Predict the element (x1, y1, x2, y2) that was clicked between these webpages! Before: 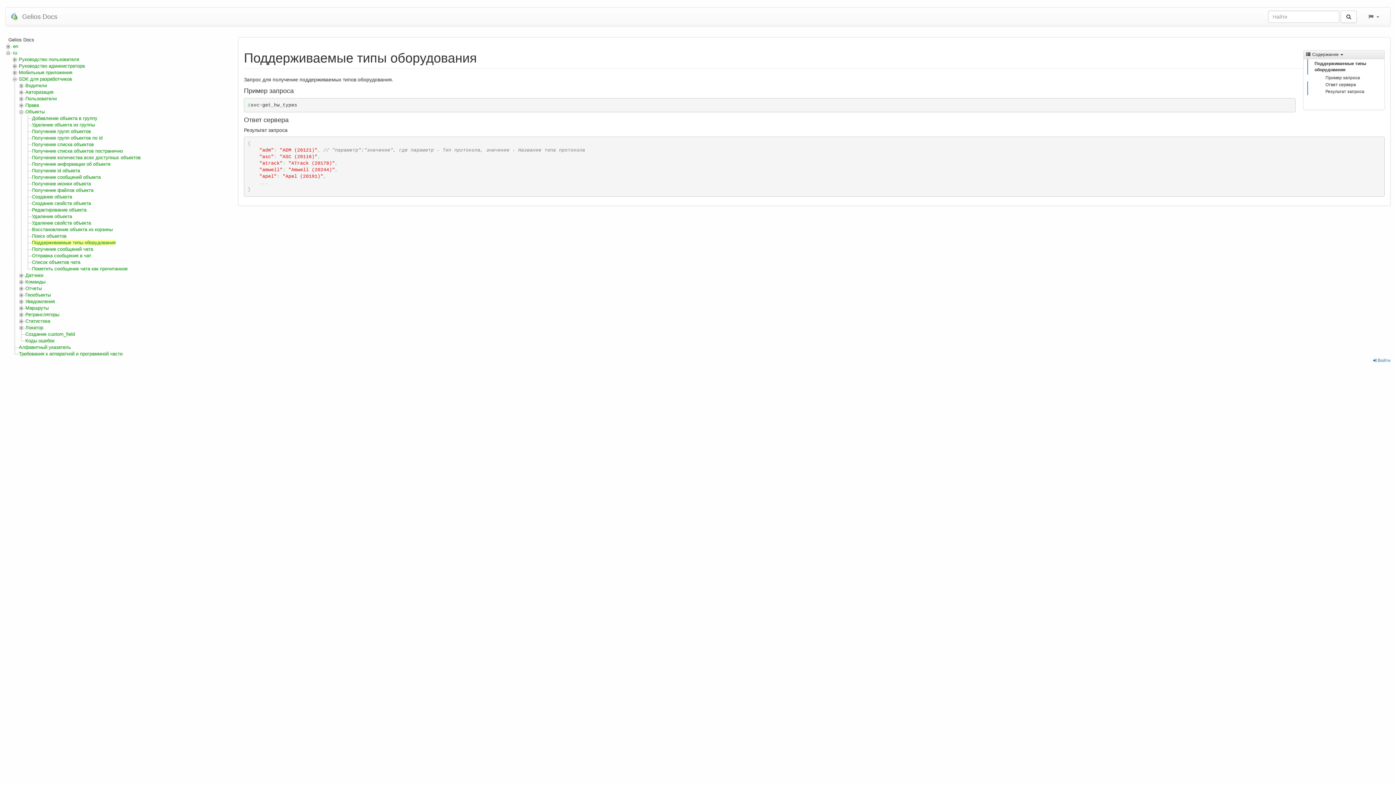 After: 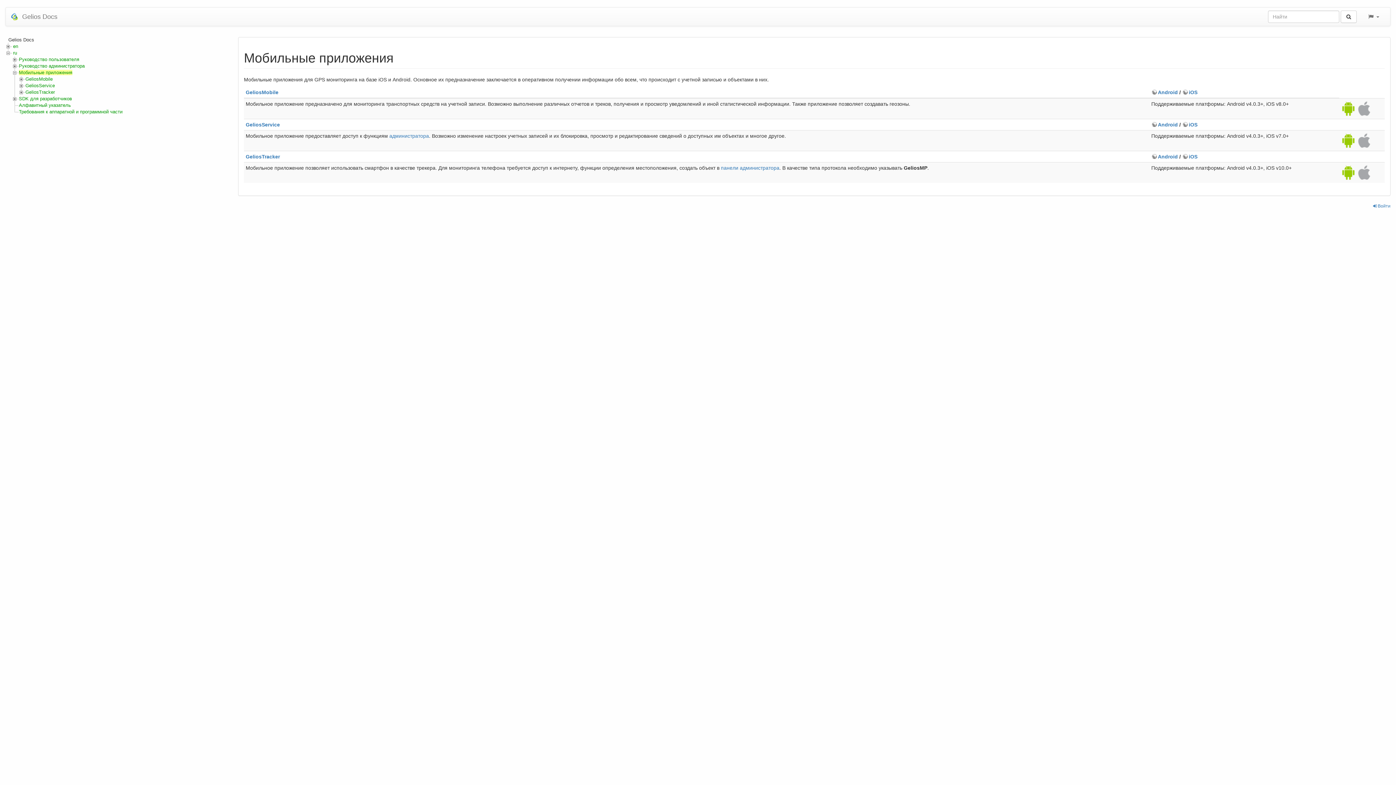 Action: label: Мобильные приложения bbox: (18, 69, 72, 75)